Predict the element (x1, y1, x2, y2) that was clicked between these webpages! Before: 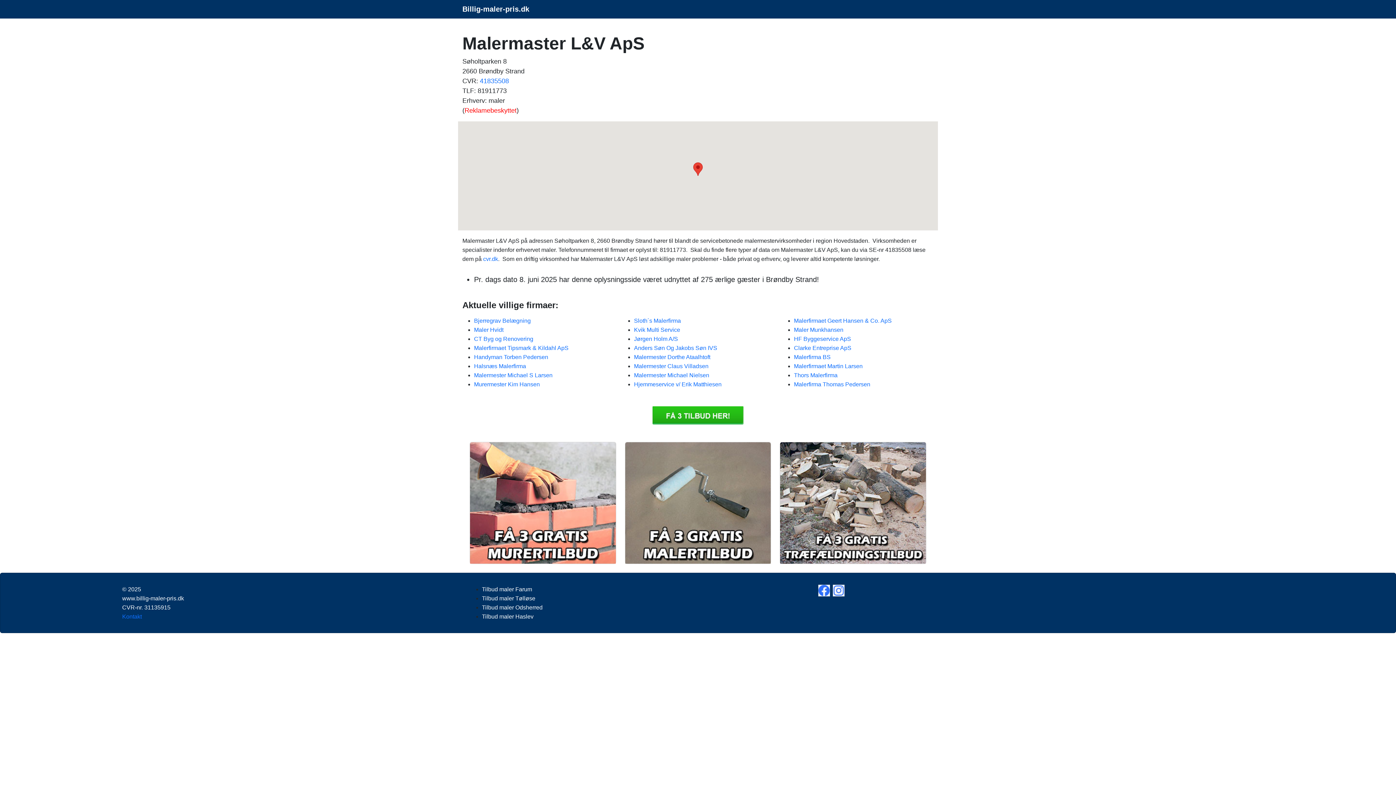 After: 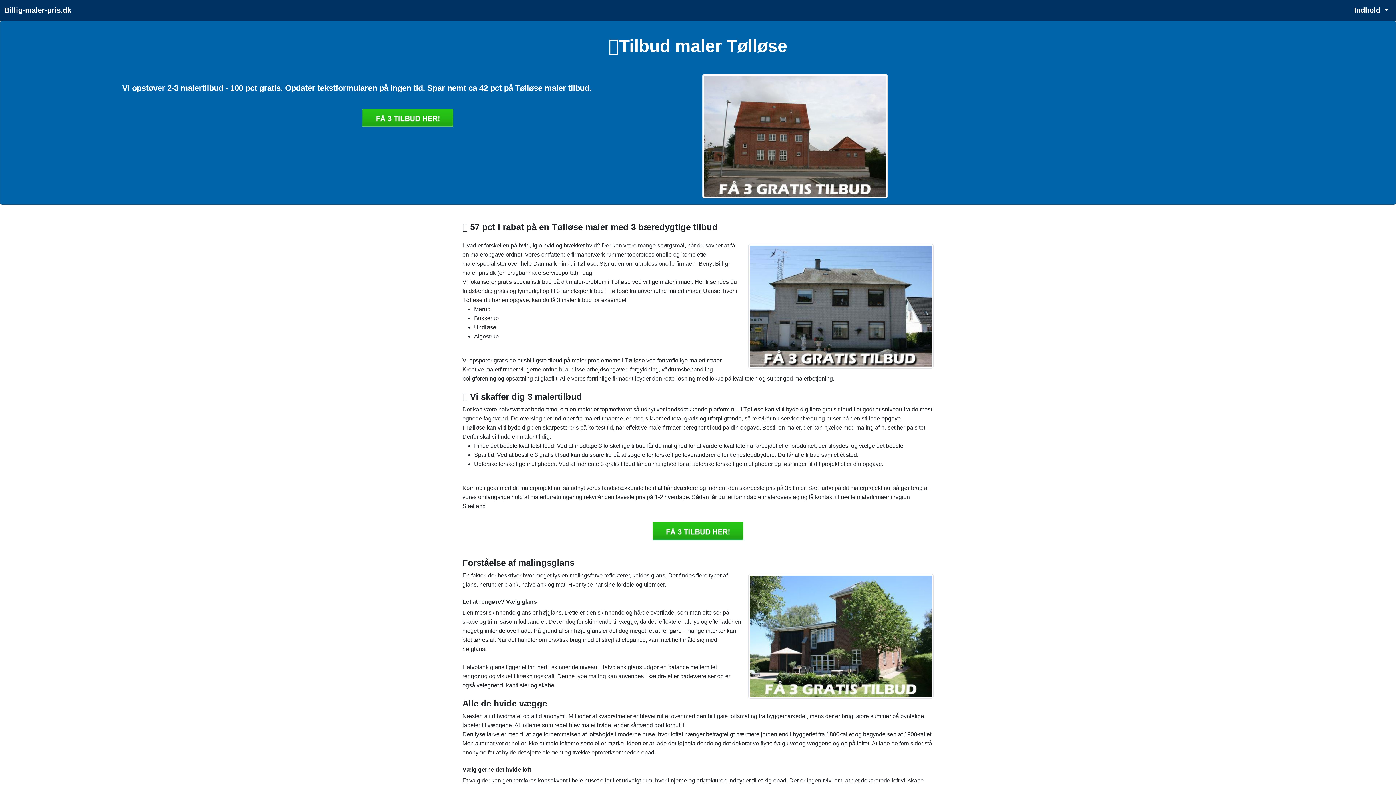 Action: label: Tilbud maler Tølløse bbox: (482, 595, 535, 601)